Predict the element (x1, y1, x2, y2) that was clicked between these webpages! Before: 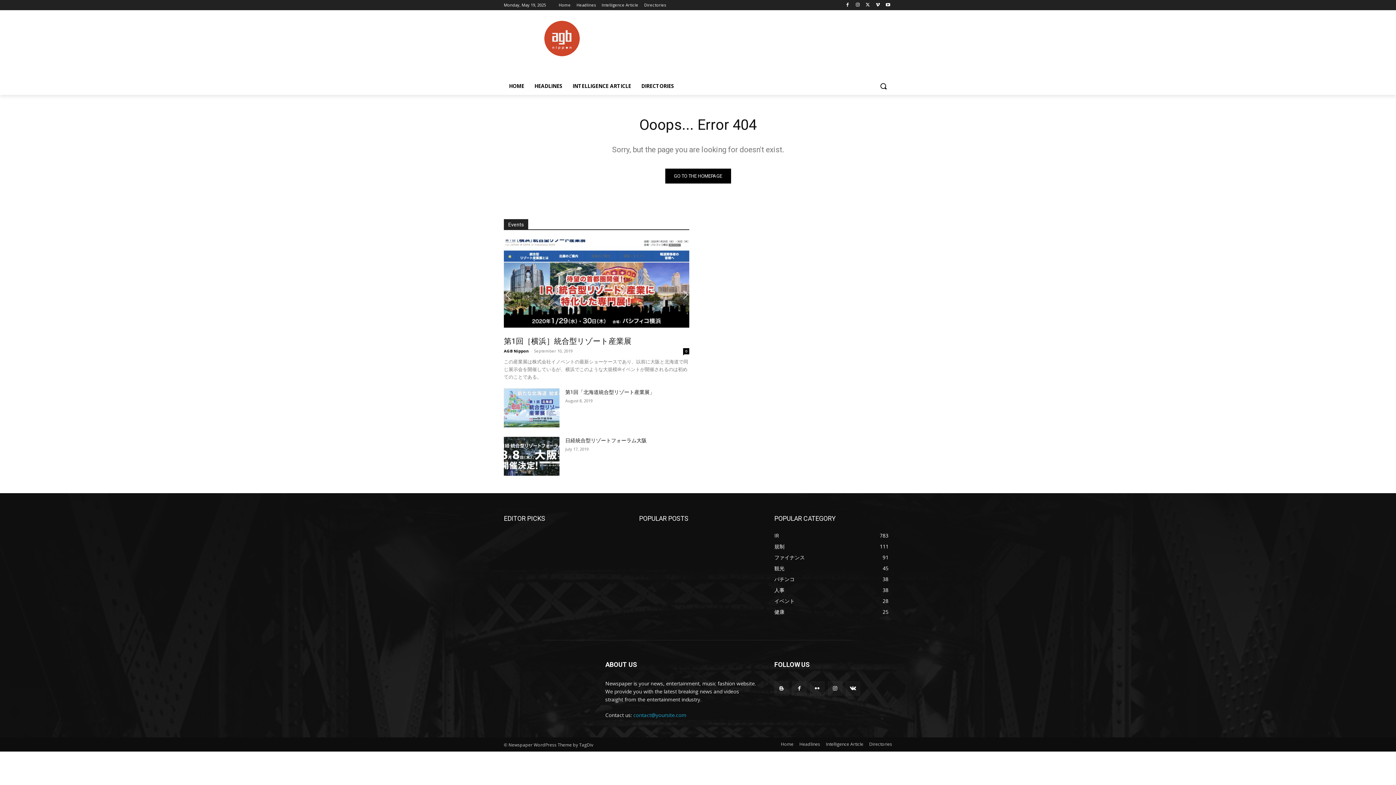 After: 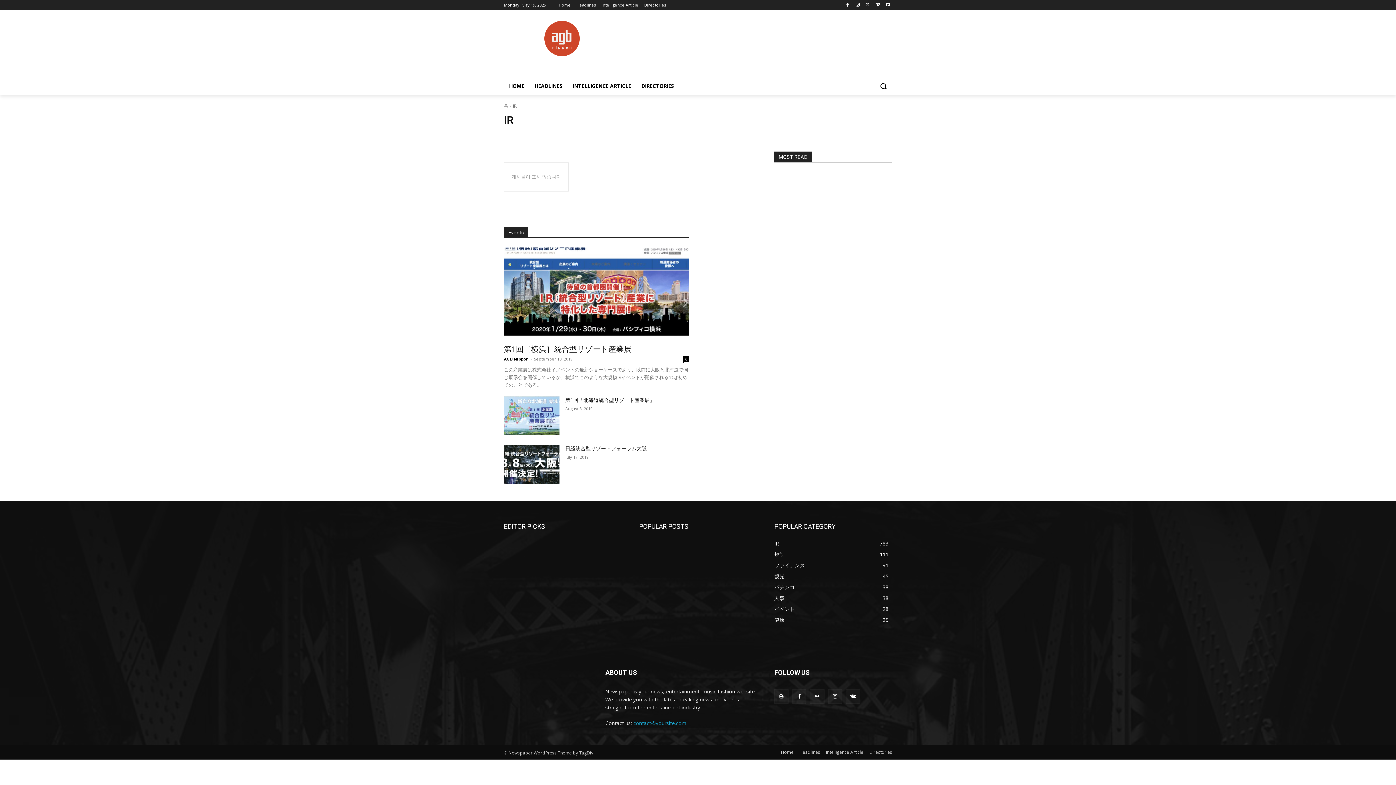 Action: label: IR
783 bbox: (774, 532, 779, 539)